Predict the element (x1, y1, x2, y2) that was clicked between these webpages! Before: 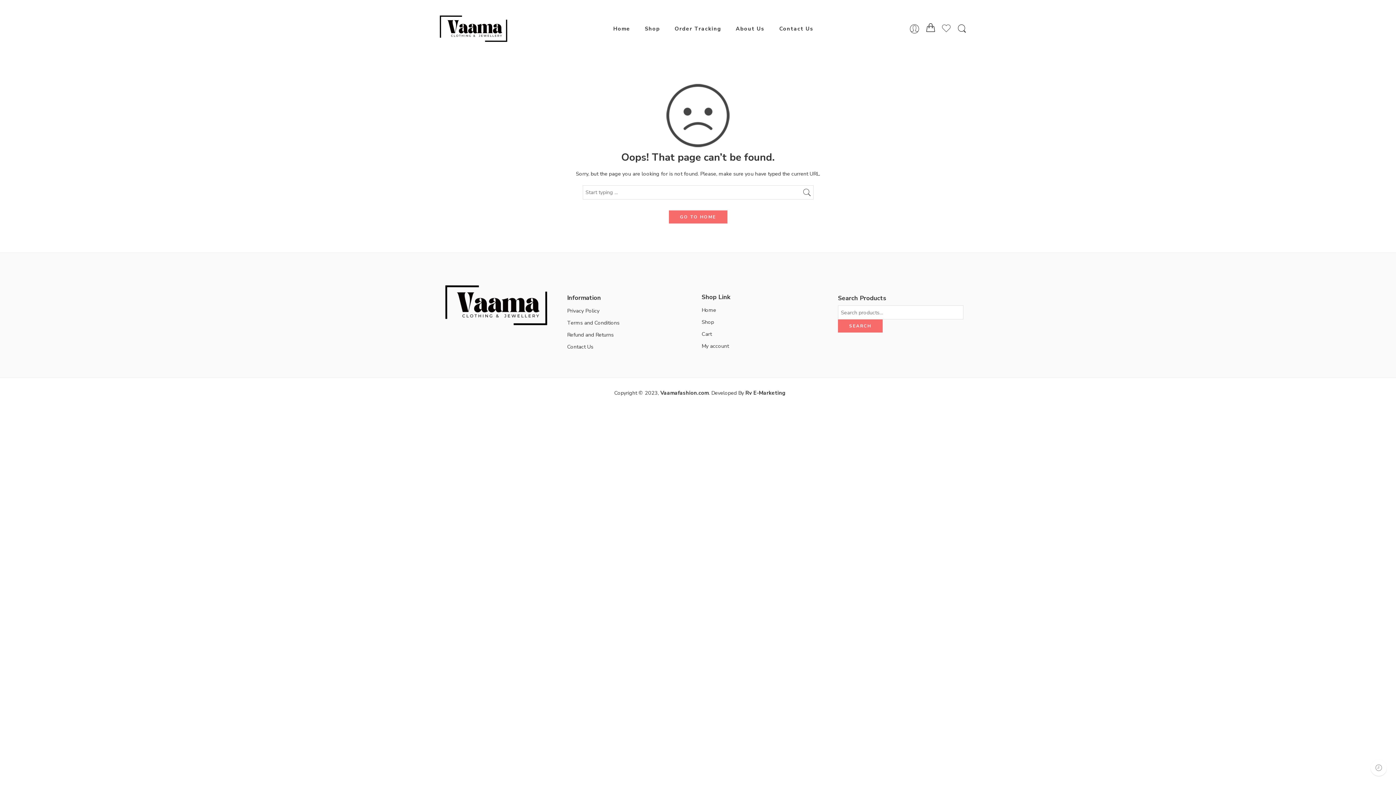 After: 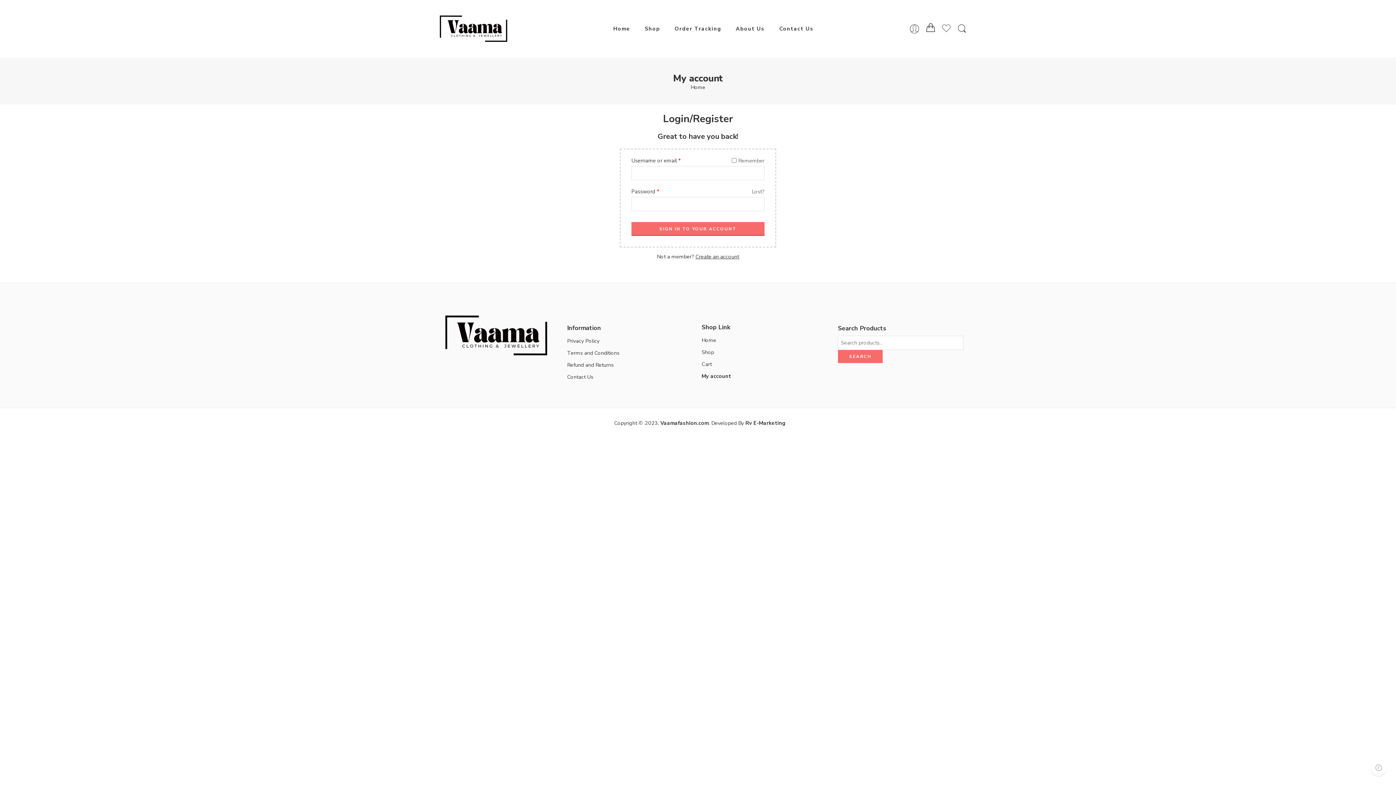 Action: bbox: (701, 340, 834, 352) label: My account